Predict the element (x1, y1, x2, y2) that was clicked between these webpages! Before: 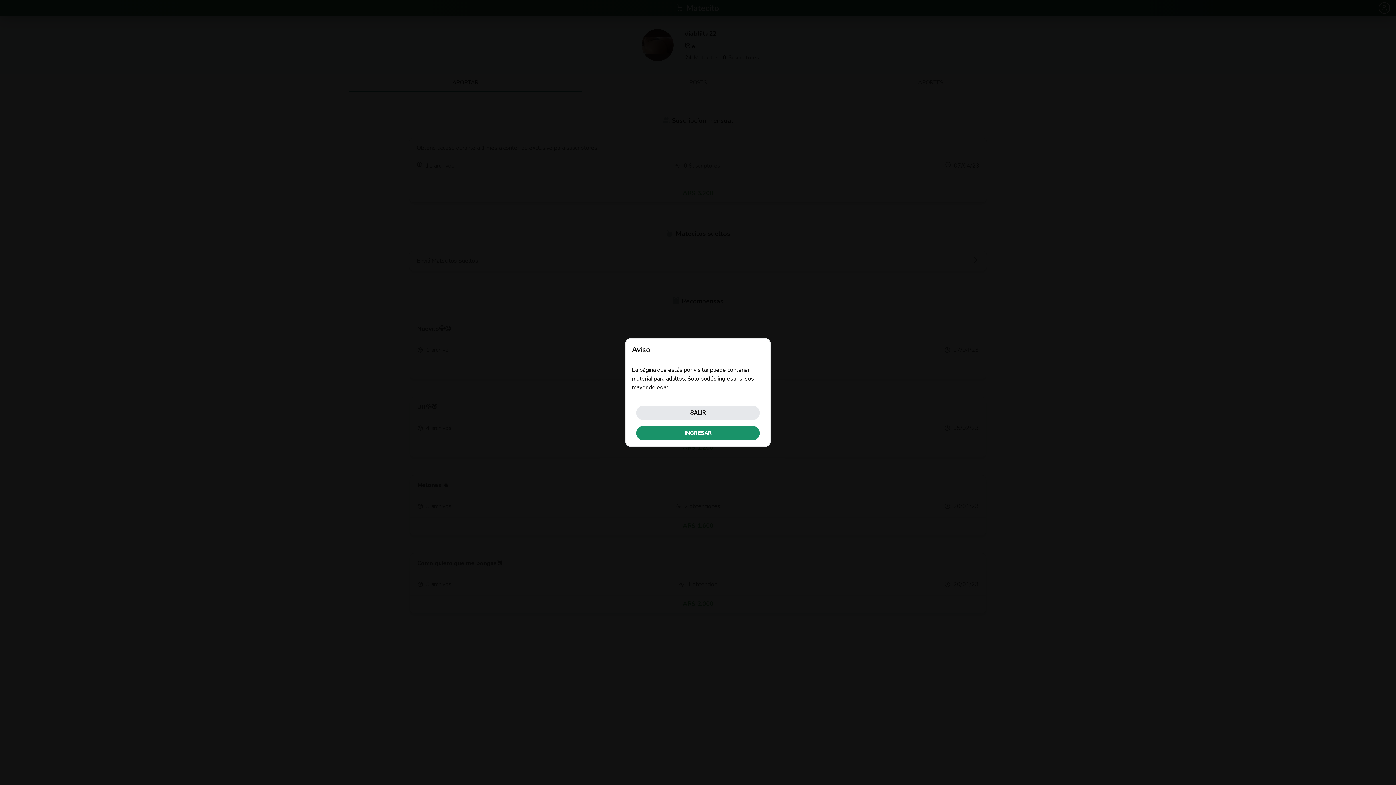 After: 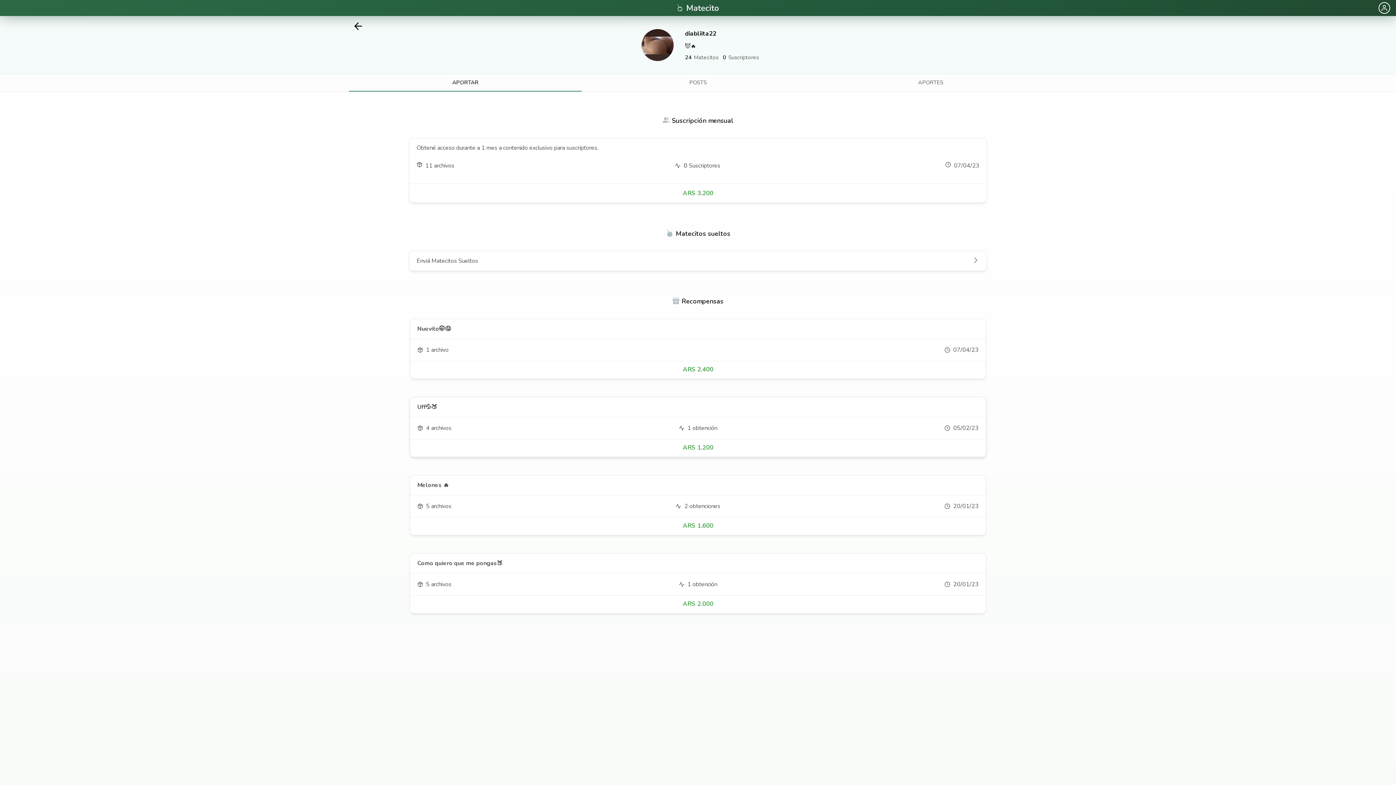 Action: bbox: (636, 426, 760, 440) label: INGRESAR